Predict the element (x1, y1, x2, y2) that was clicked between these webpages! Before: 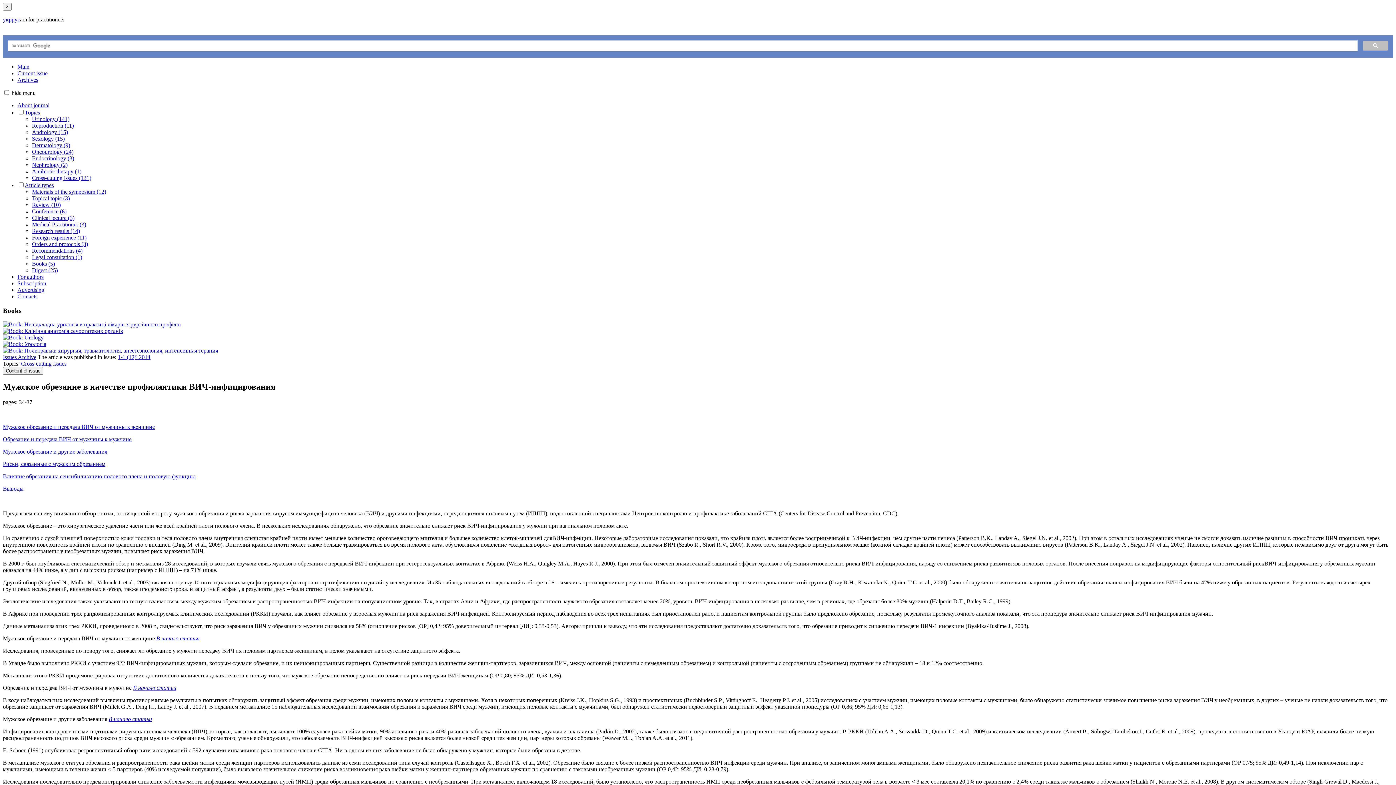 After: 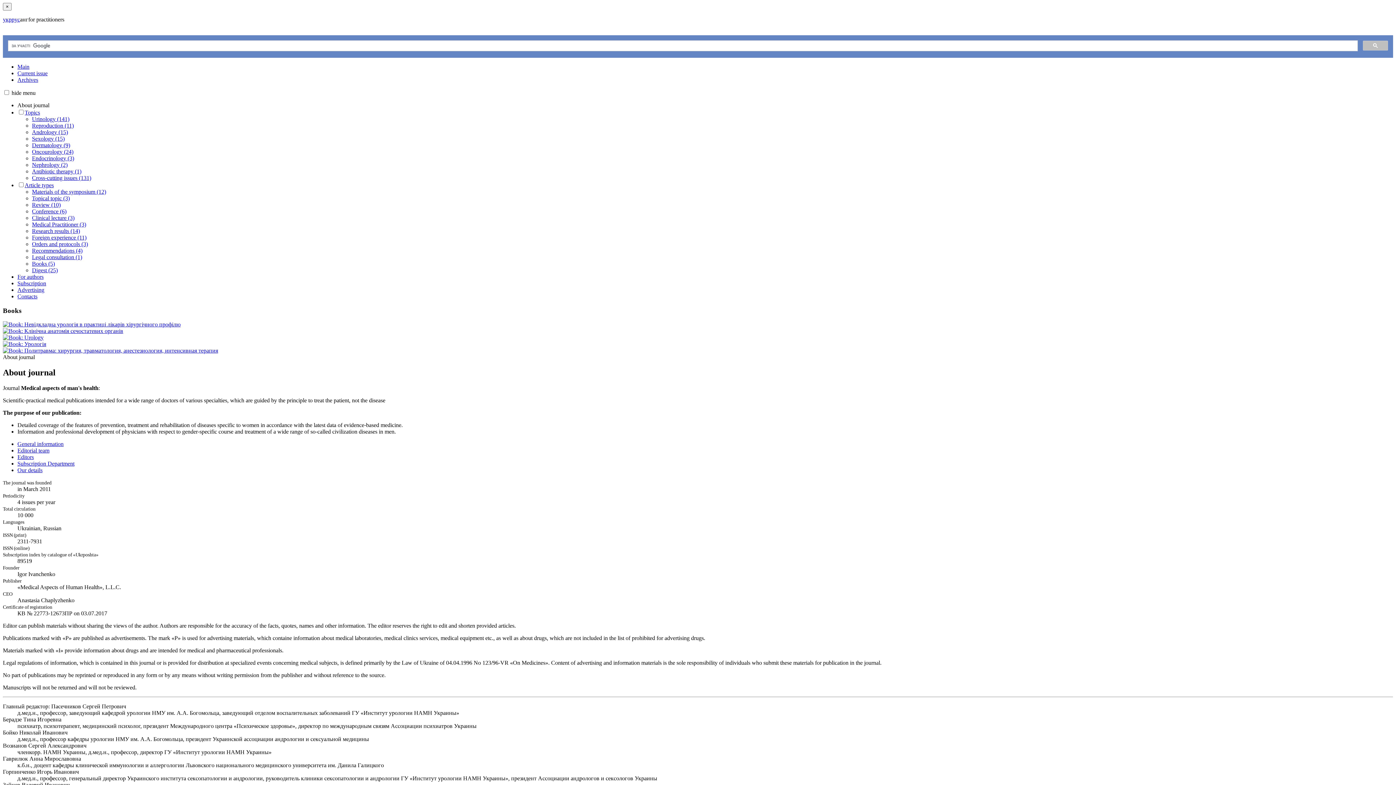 Action: bbox: (17, 102, 49, 108) label: About journal